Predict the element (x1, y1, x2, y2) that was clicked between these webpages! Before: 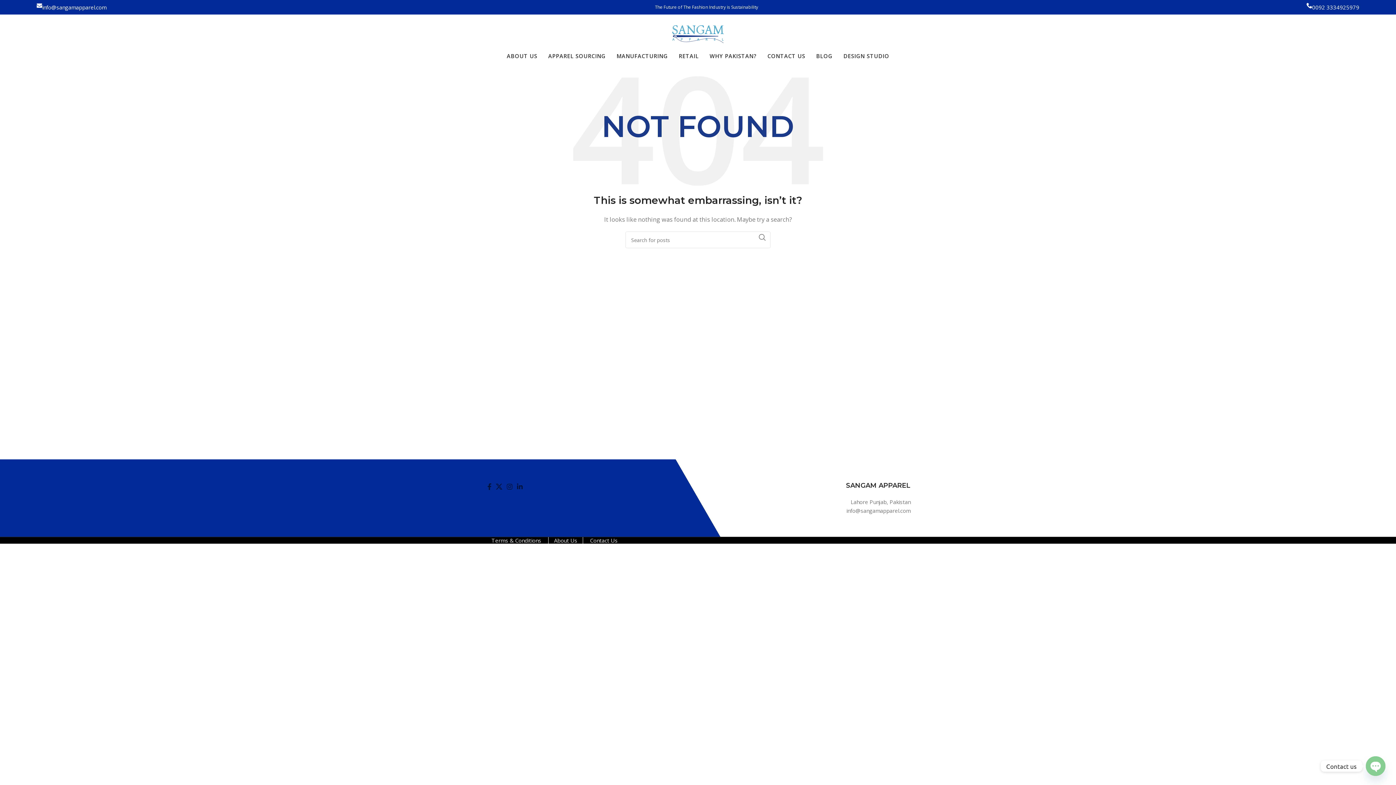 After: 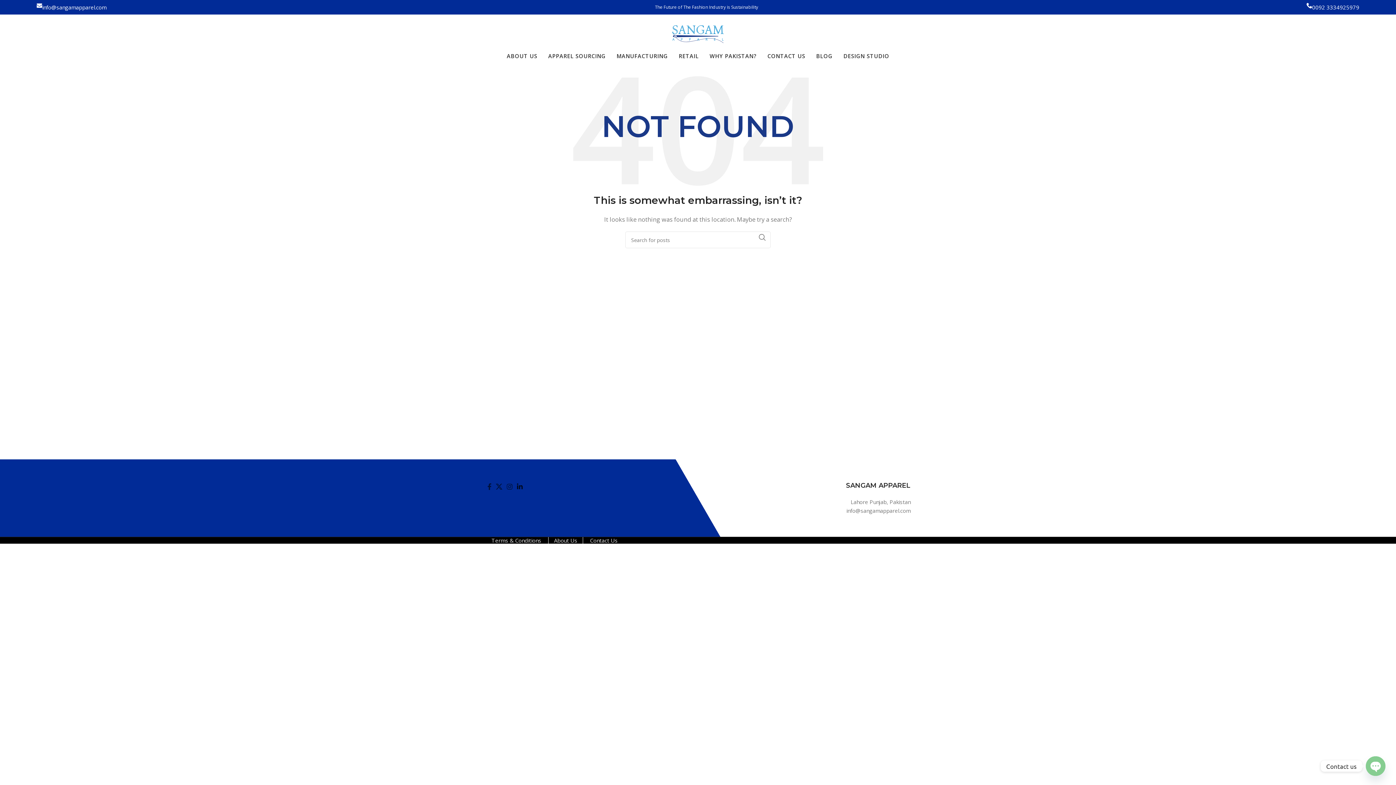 Action: label: Linkedin social link bbox: (514, 481, 525, 492)